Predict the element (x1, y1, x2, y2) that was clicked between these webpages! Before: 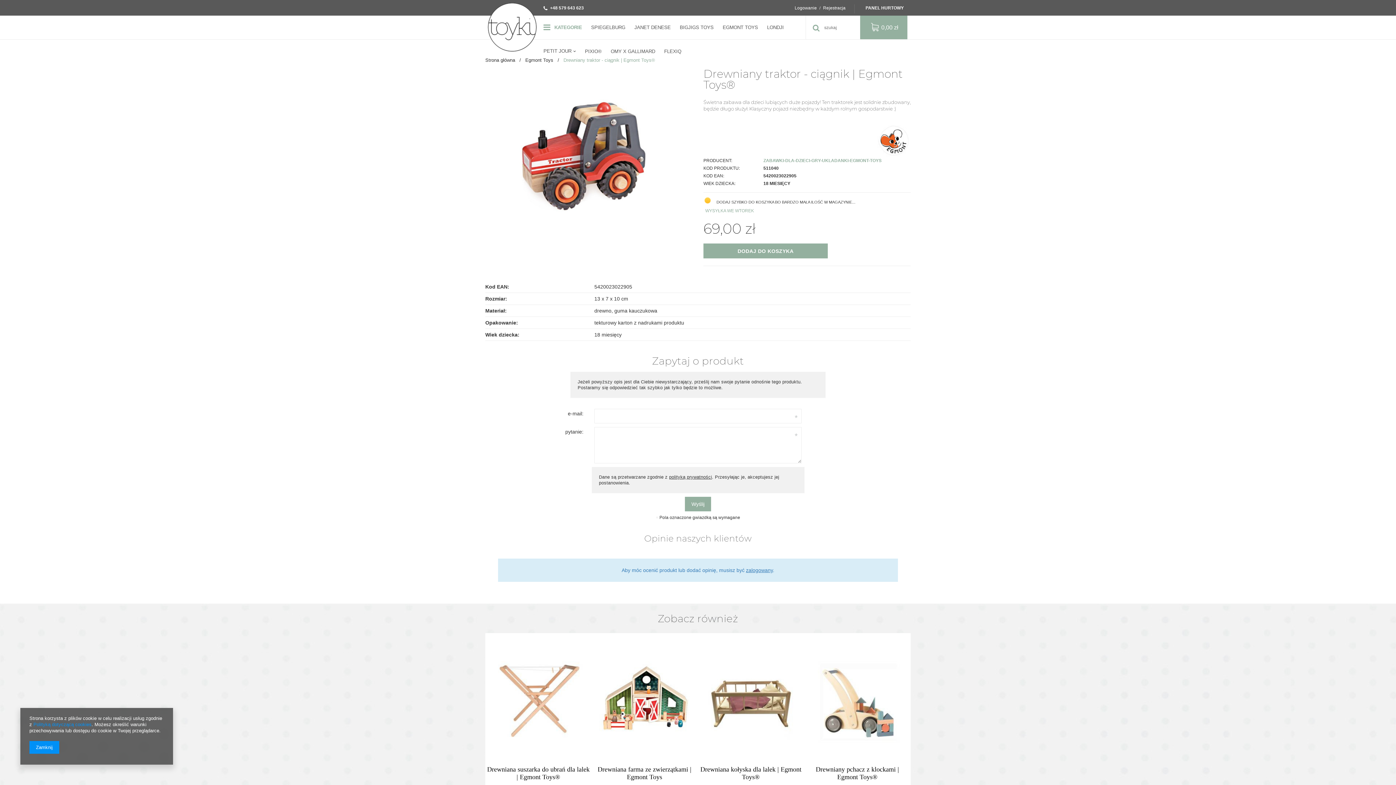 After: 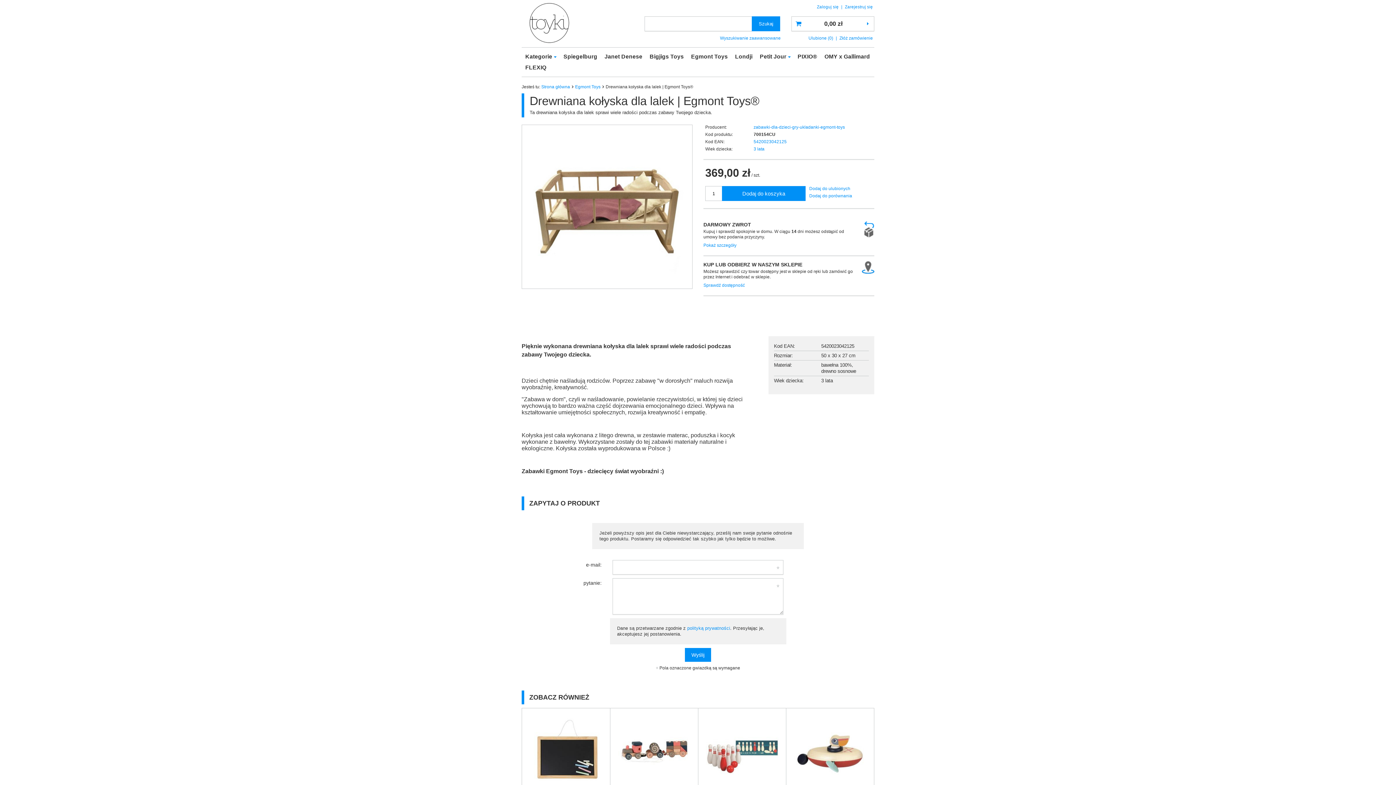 Action: bbox: (697, 646, 804, 758)